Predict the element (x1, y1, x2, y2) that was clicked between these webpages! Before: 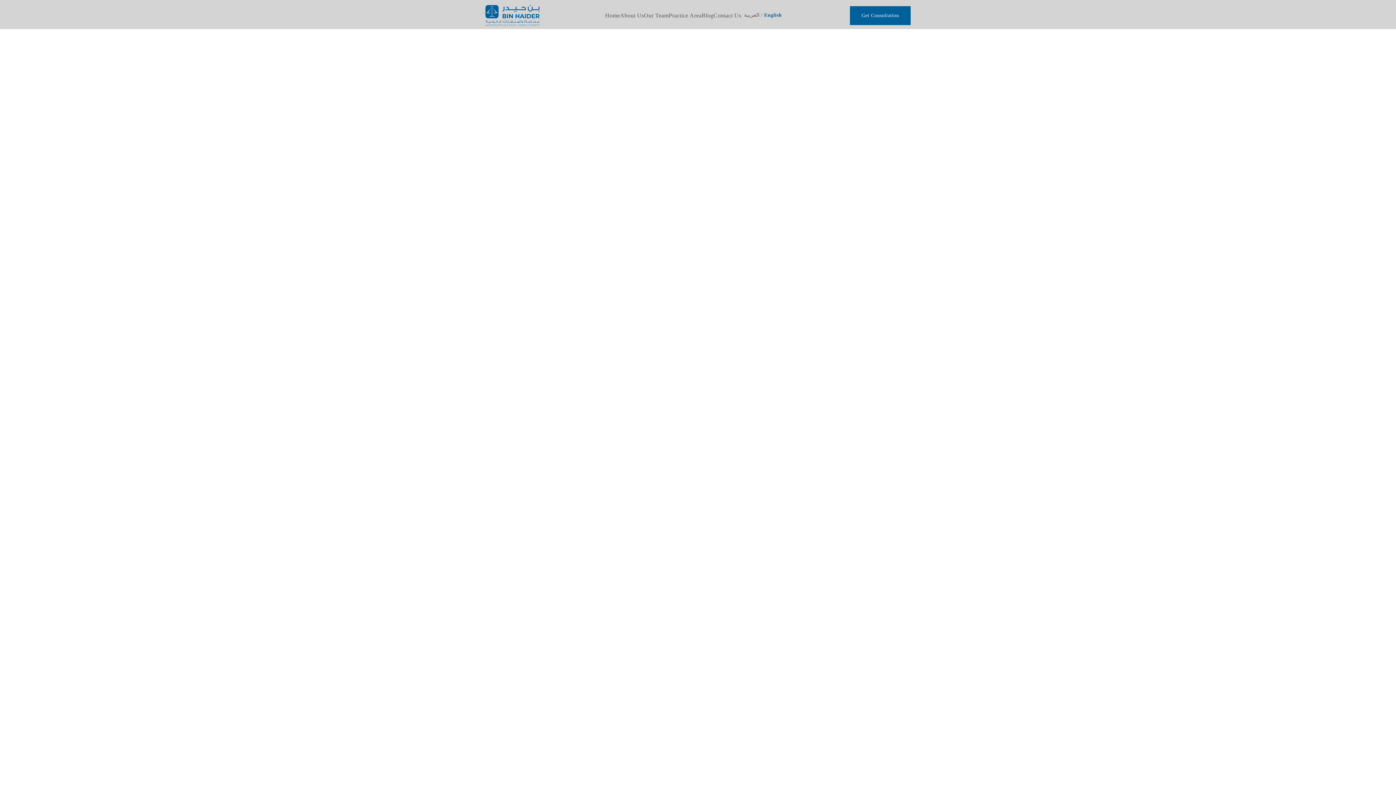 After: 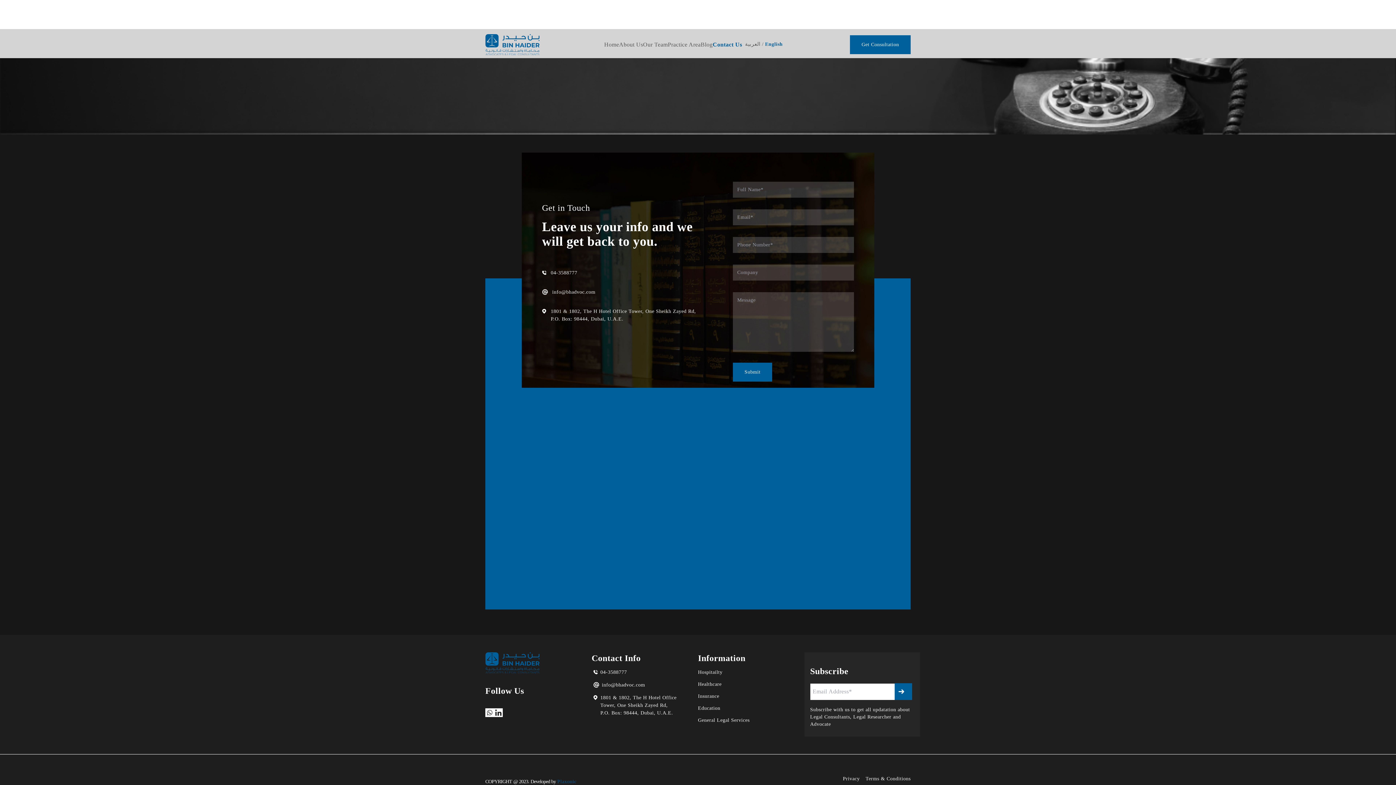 Action: label: Contact Us bbox: (713, 12, 741, 18)